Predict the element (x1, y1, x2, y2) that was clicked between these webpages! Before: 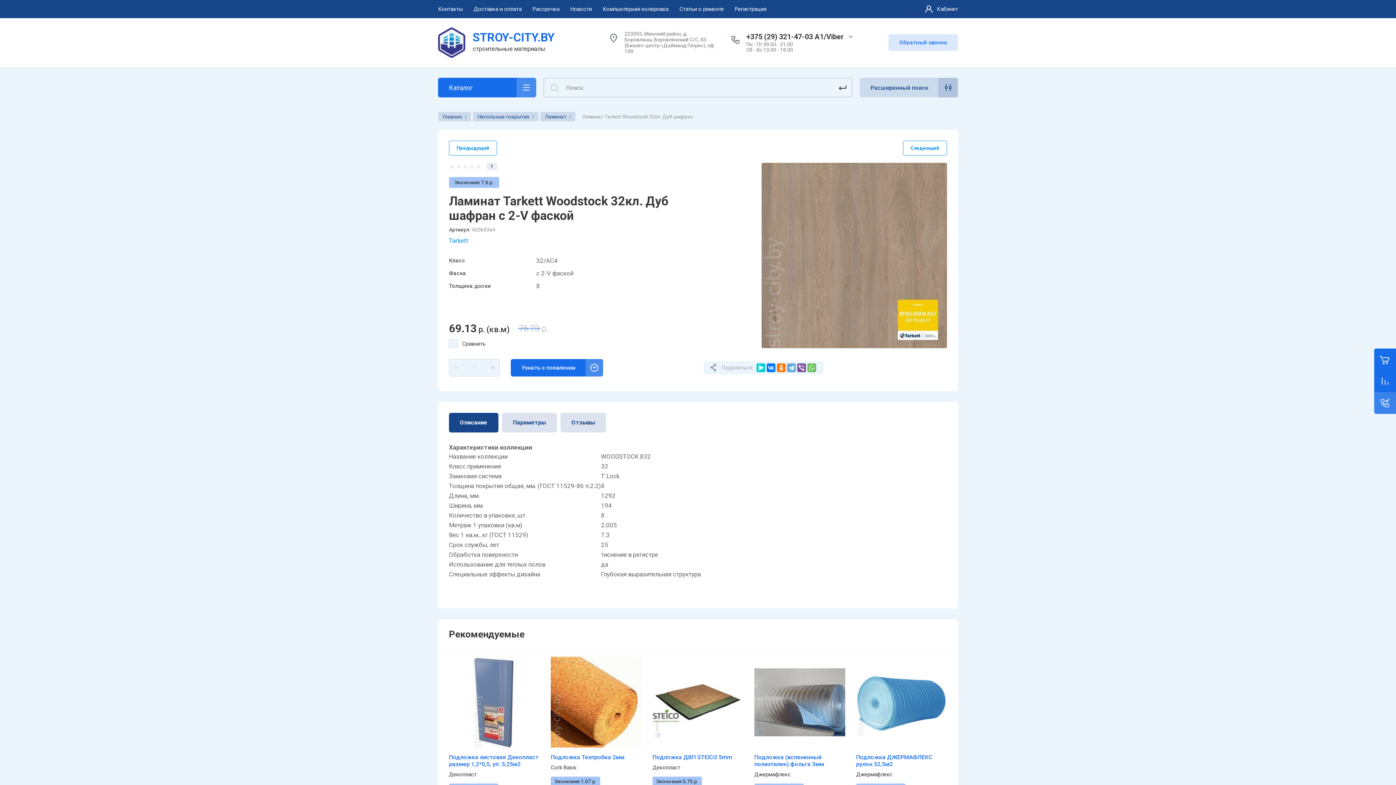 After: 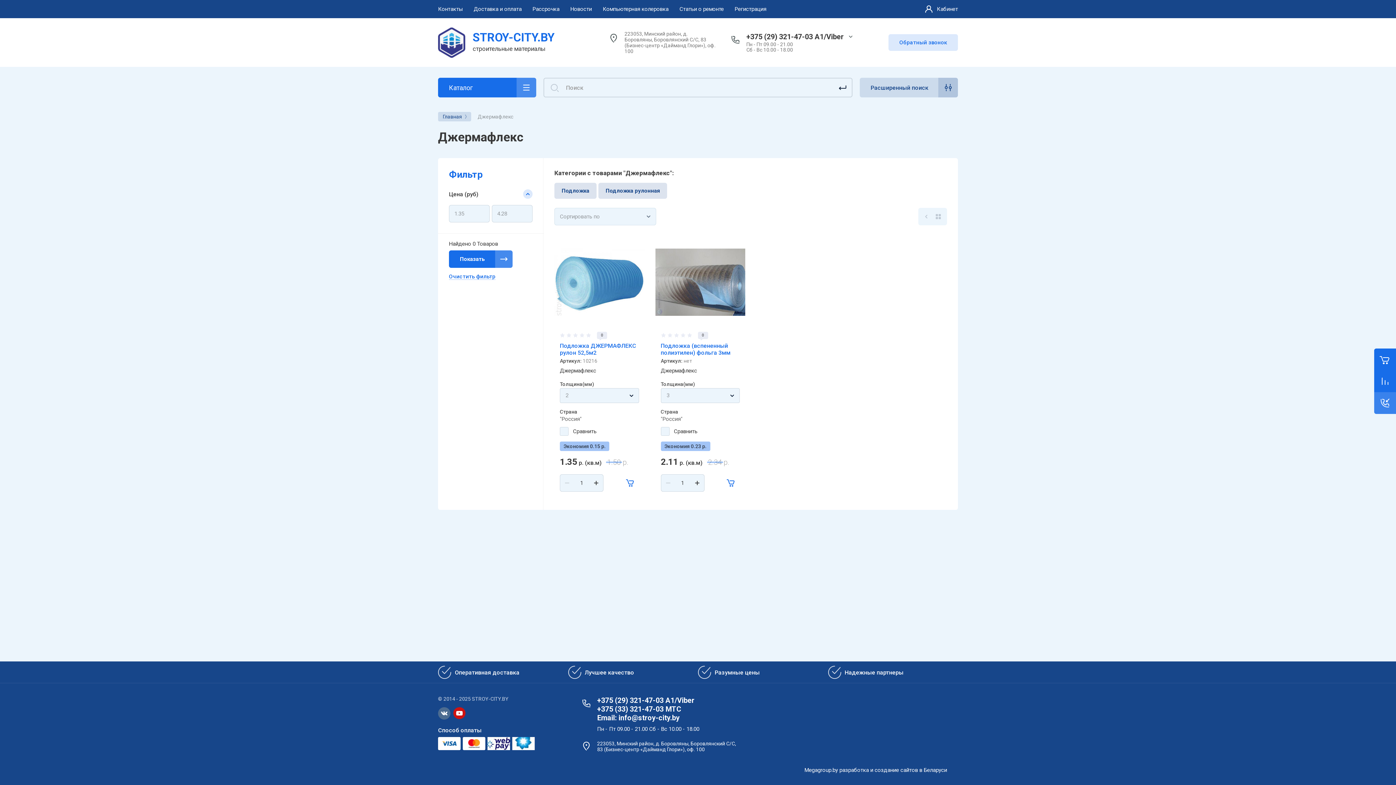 Action: label: Джермафлекс bbox: (754, 771, 790, 778)